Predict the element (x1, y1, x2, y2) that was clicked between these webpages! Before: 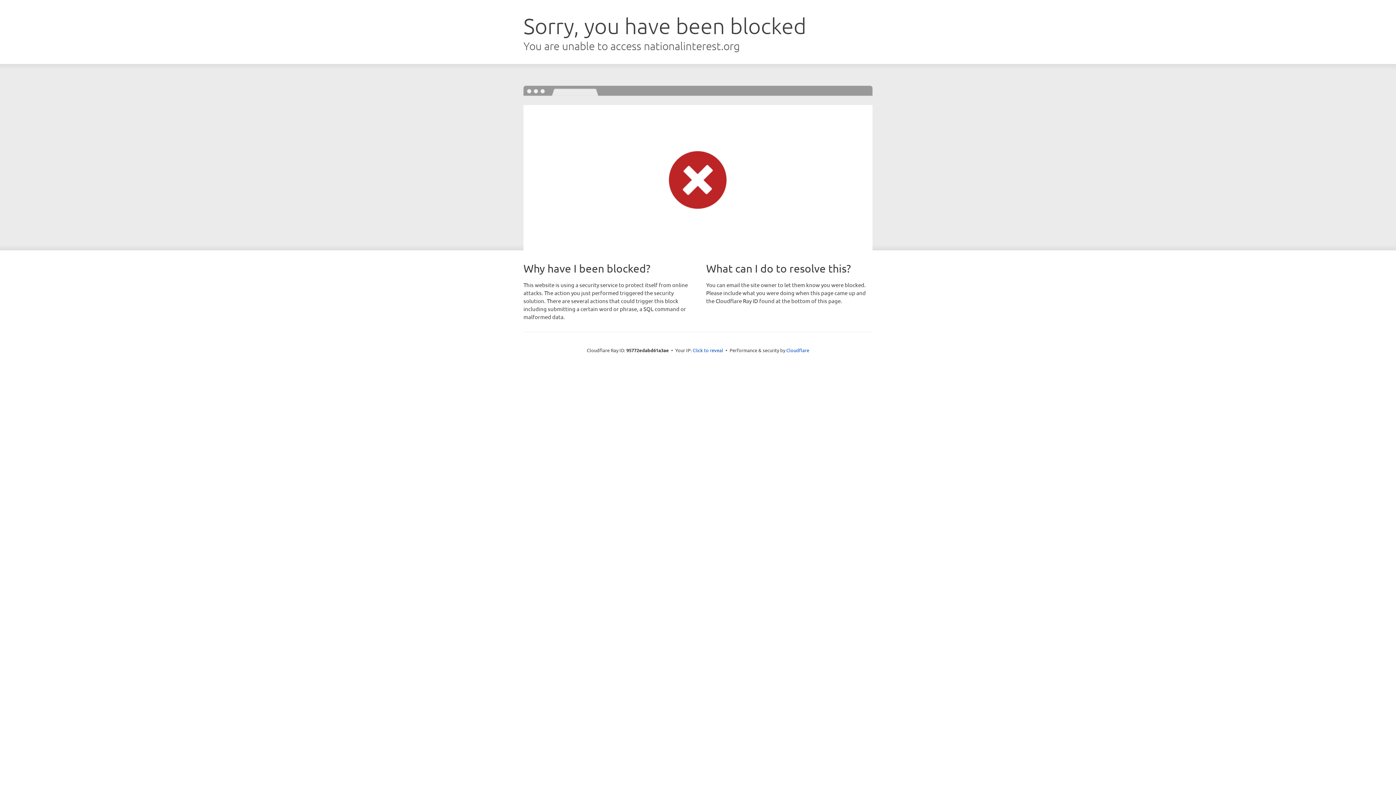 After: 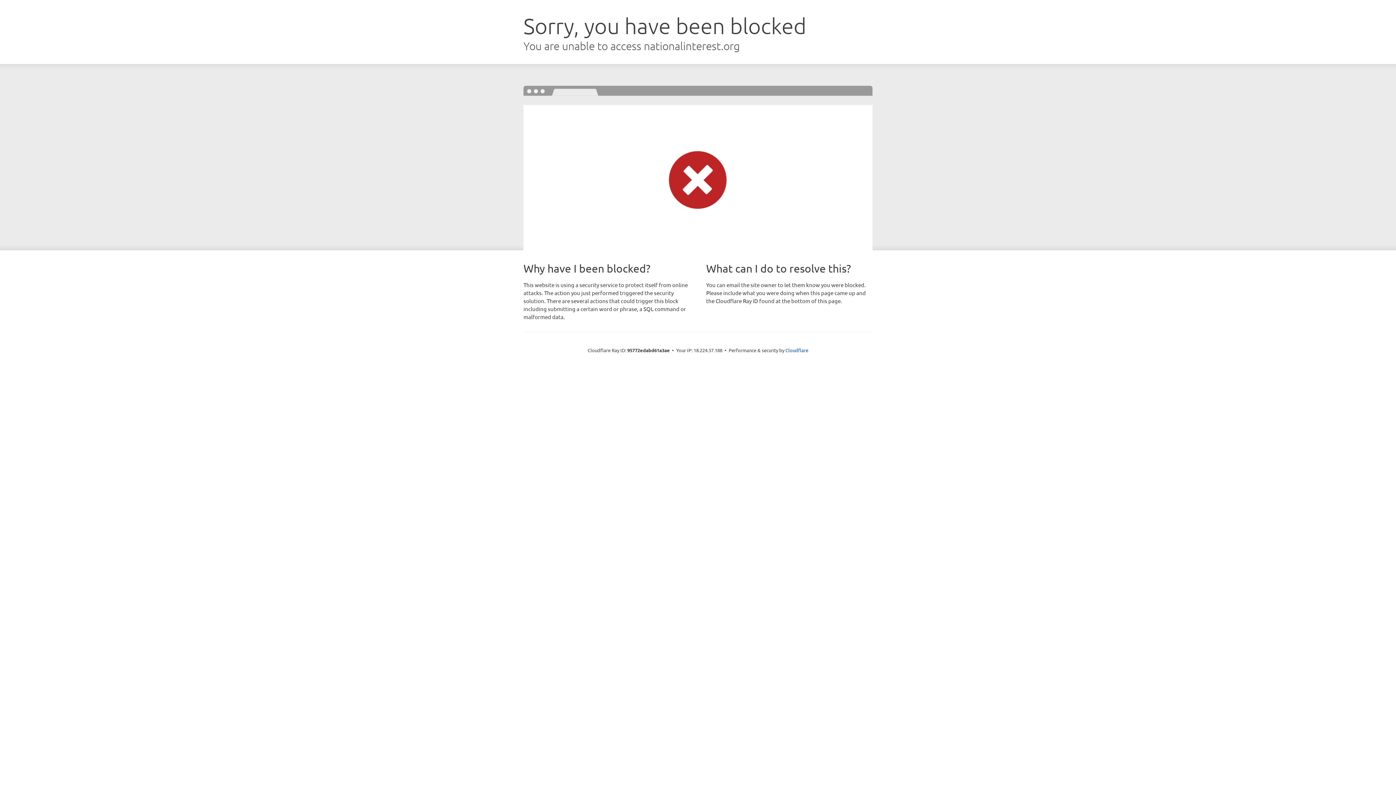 Action: label: Click to reveal bbox: (692, 346, 723, 353)